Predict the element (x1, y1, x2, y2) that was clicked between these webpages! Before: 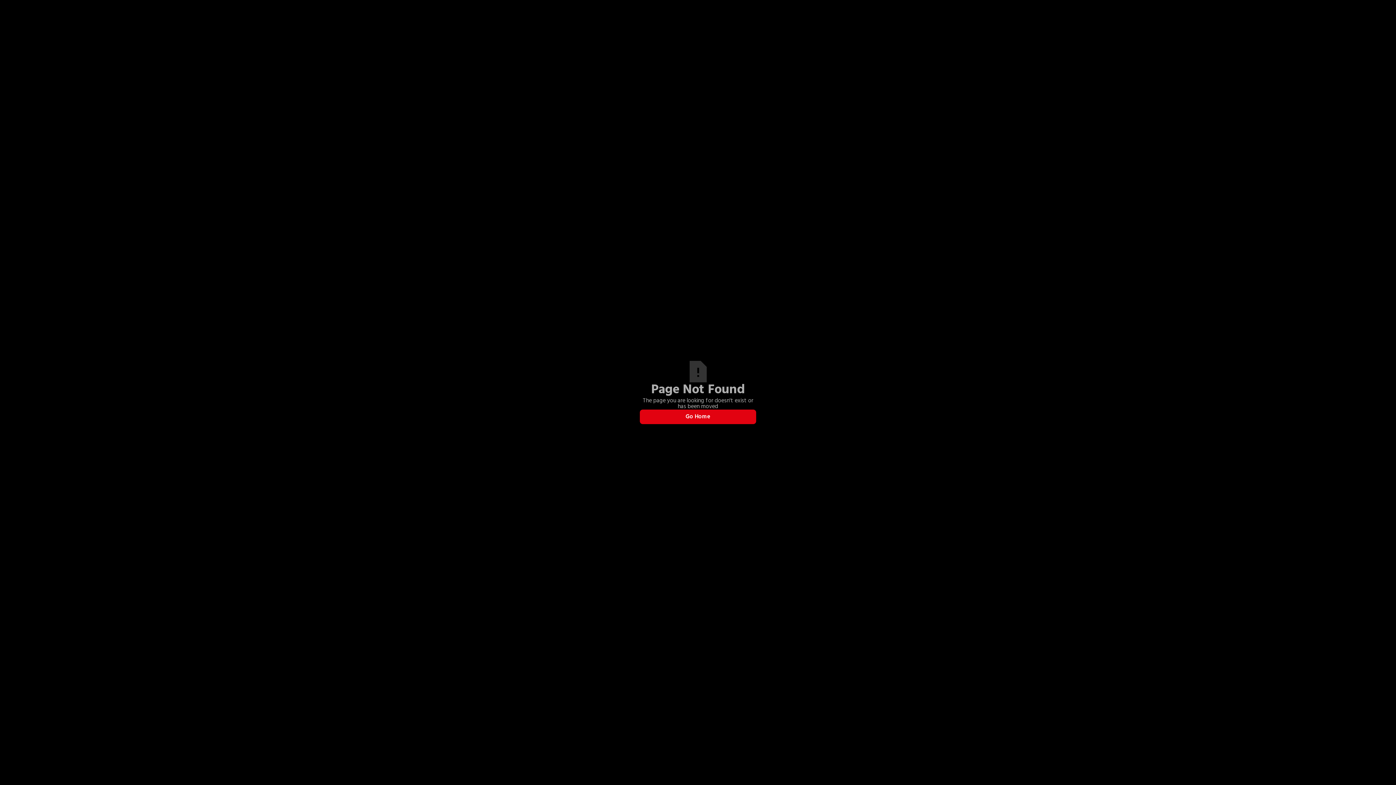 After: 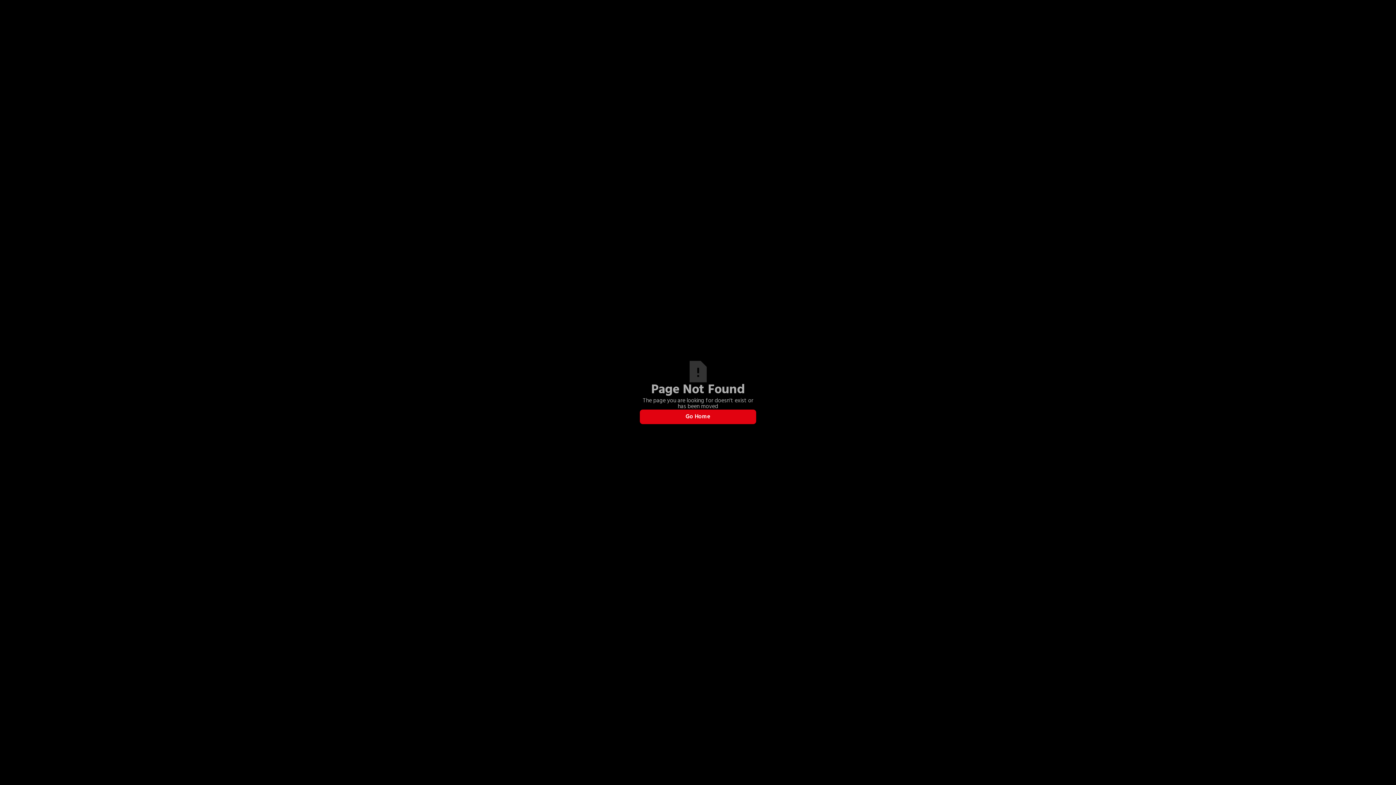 Action: bbox: (640, 409, 756, 424) label: Go Home